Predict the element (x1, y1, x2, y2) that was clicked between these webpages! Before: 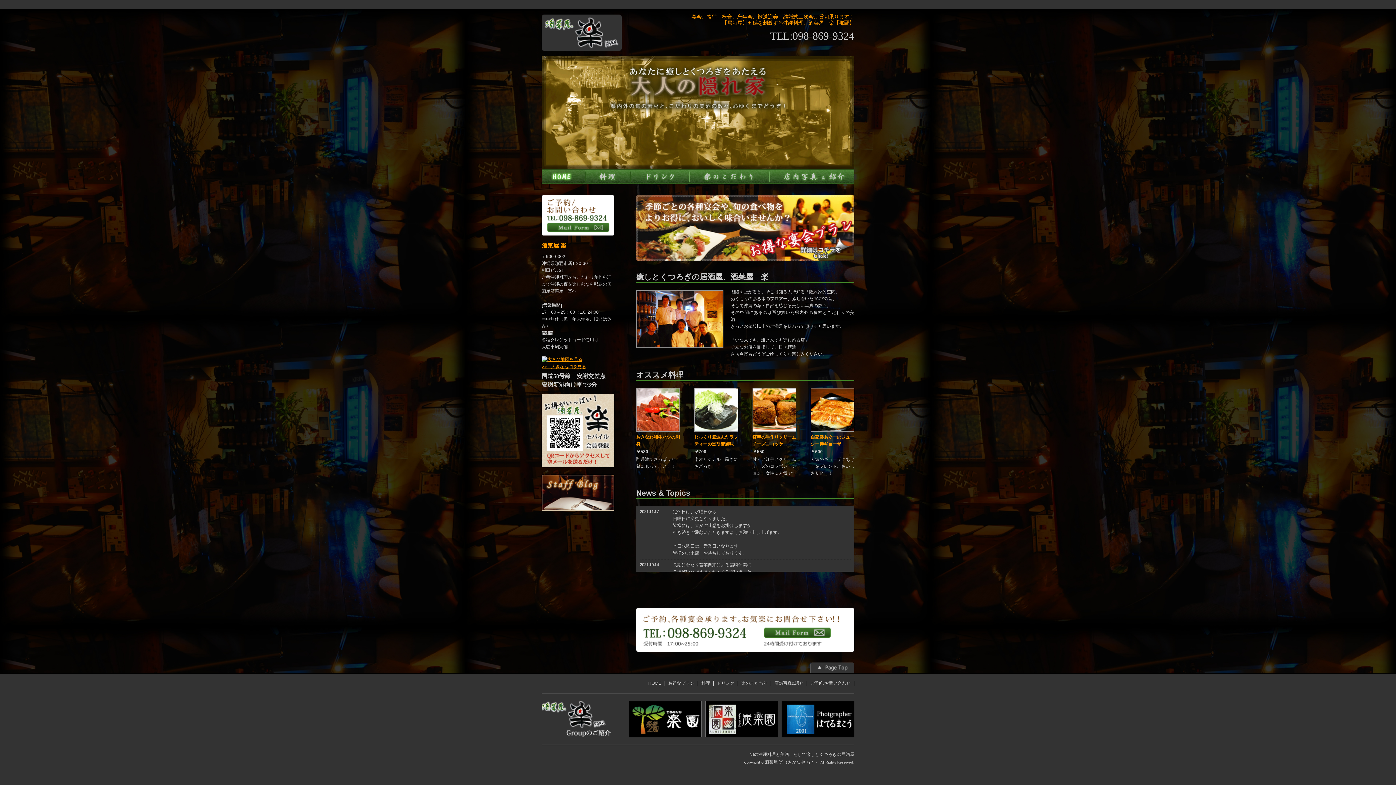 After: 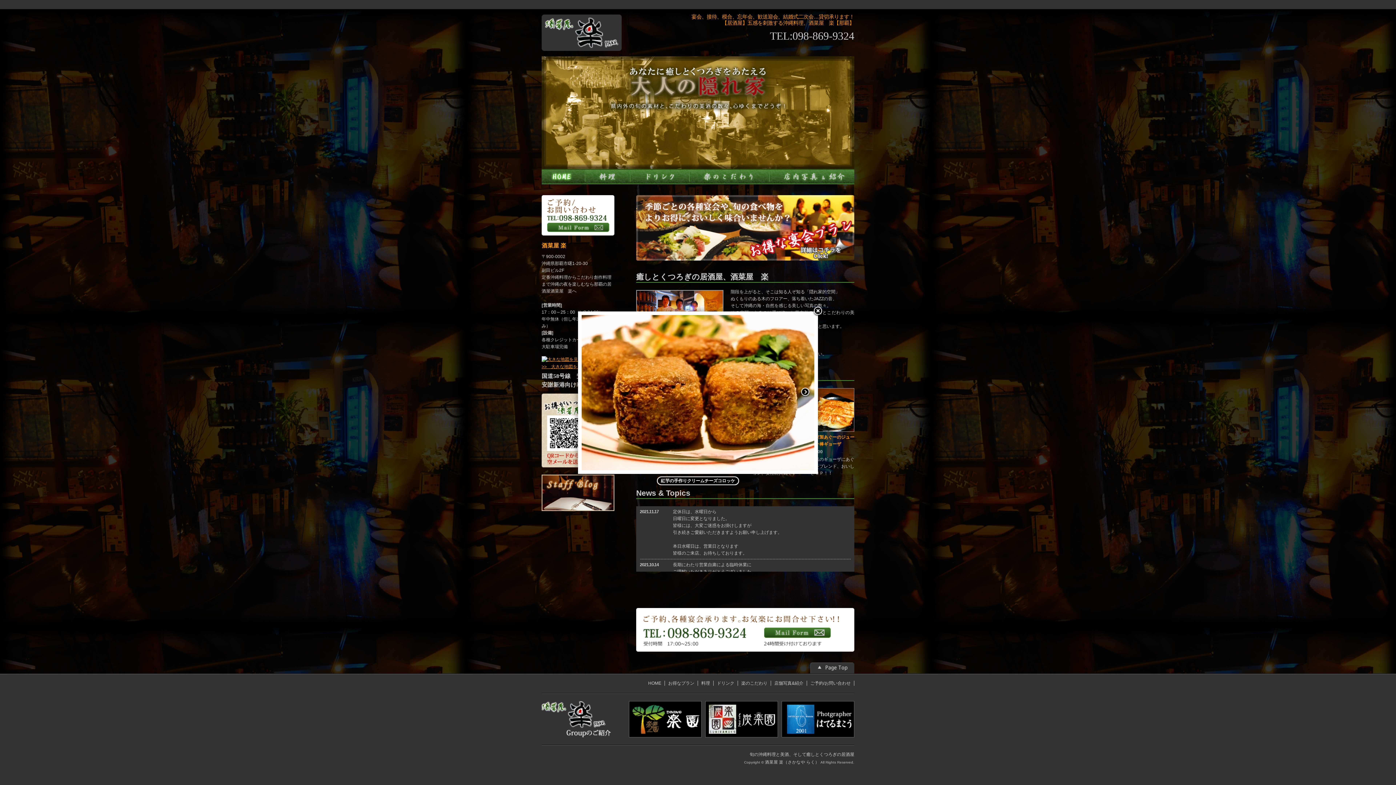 Action: bbox: (753, 388, 796, 431)